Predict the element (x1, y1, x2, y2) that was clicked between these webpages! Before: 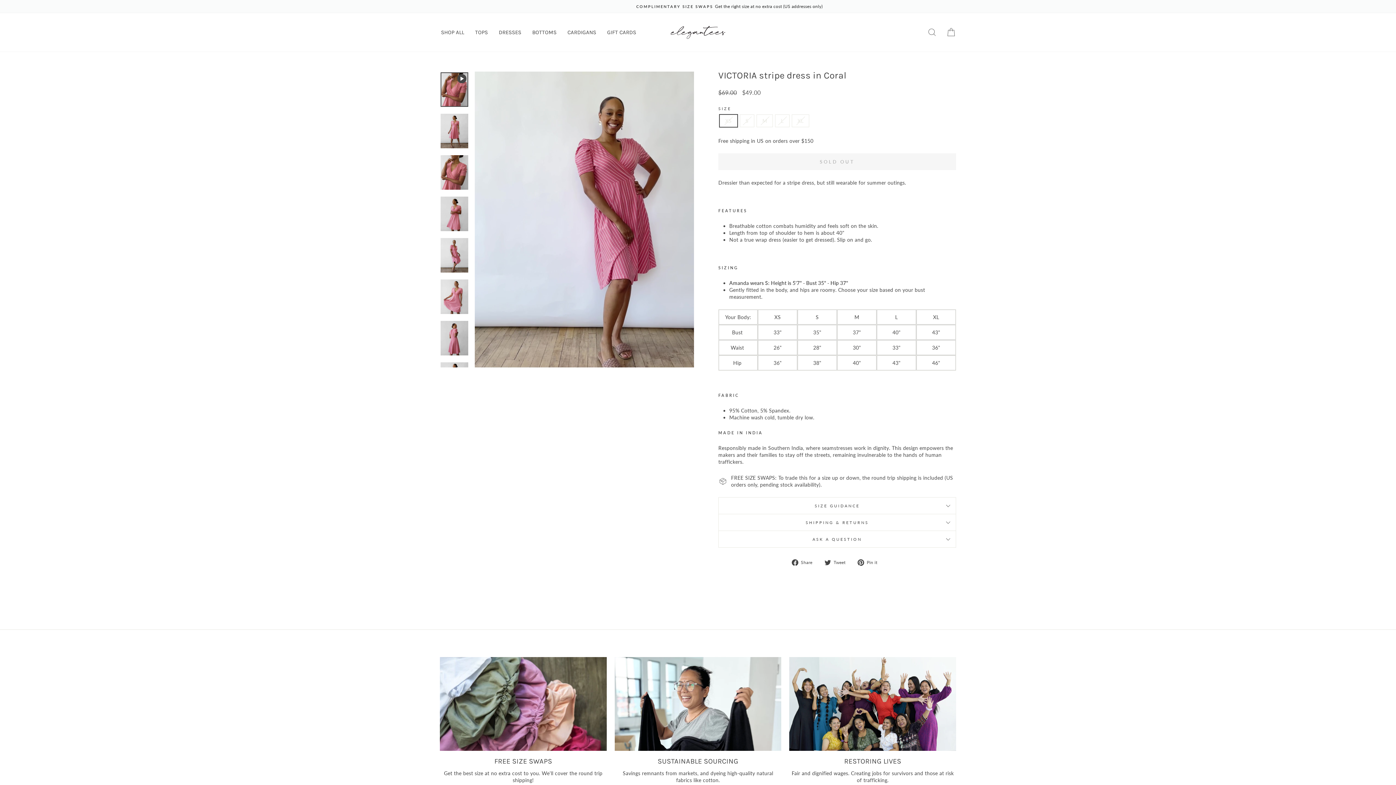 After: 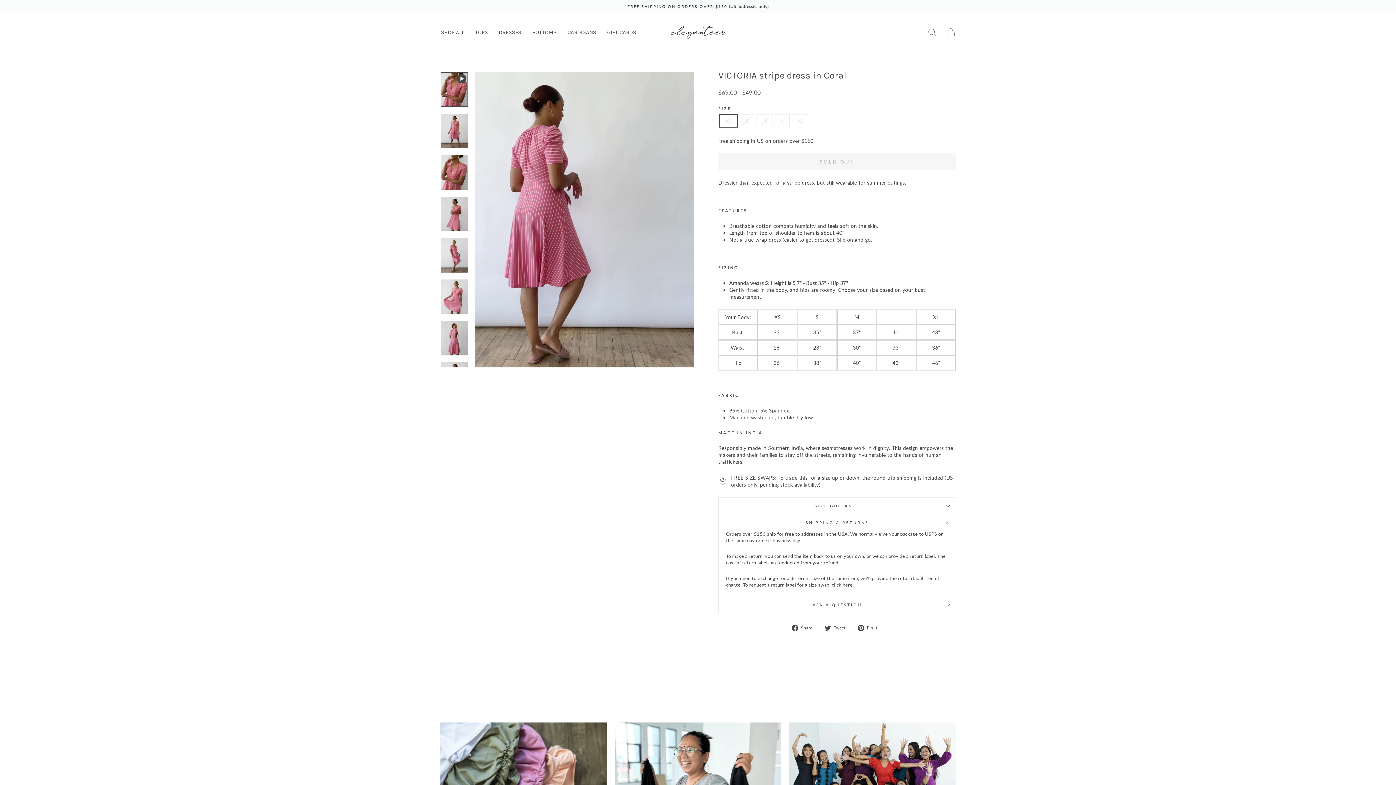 Action: bbox: (718, 514, 956, 530) label: SHIPPING & RETURNS